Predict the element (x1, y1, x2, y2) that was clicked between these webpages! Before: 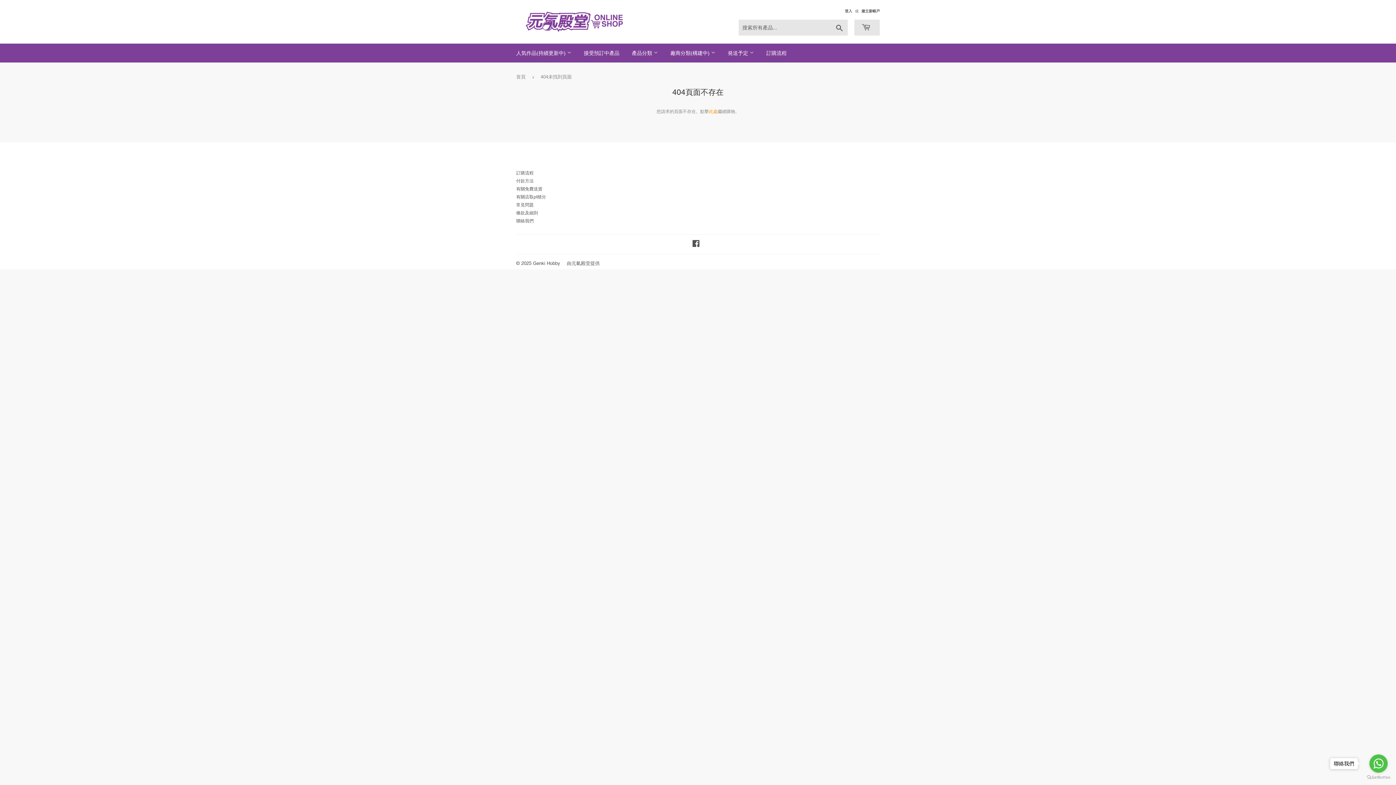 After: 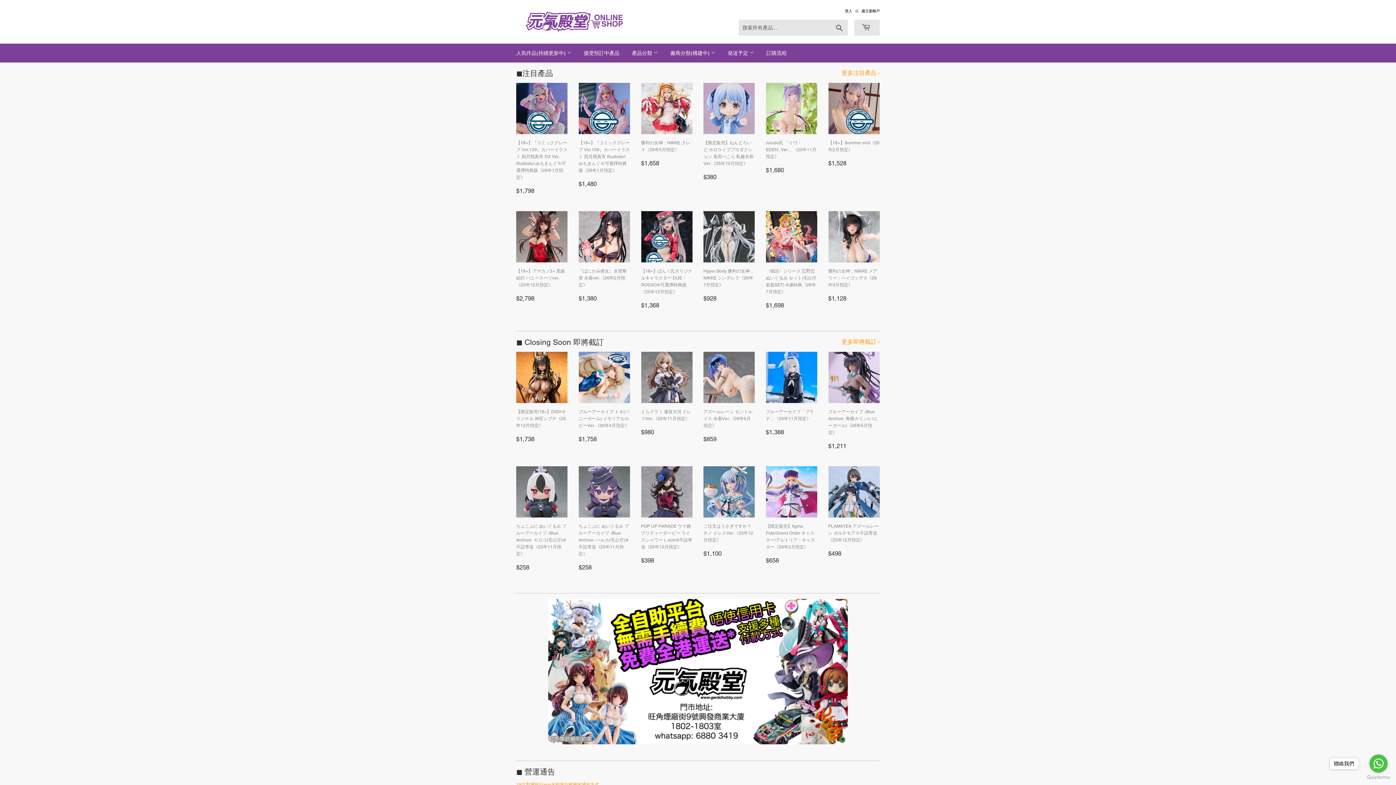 Action: bbox: (533, 260, 560, 266) label: Genki Hobby